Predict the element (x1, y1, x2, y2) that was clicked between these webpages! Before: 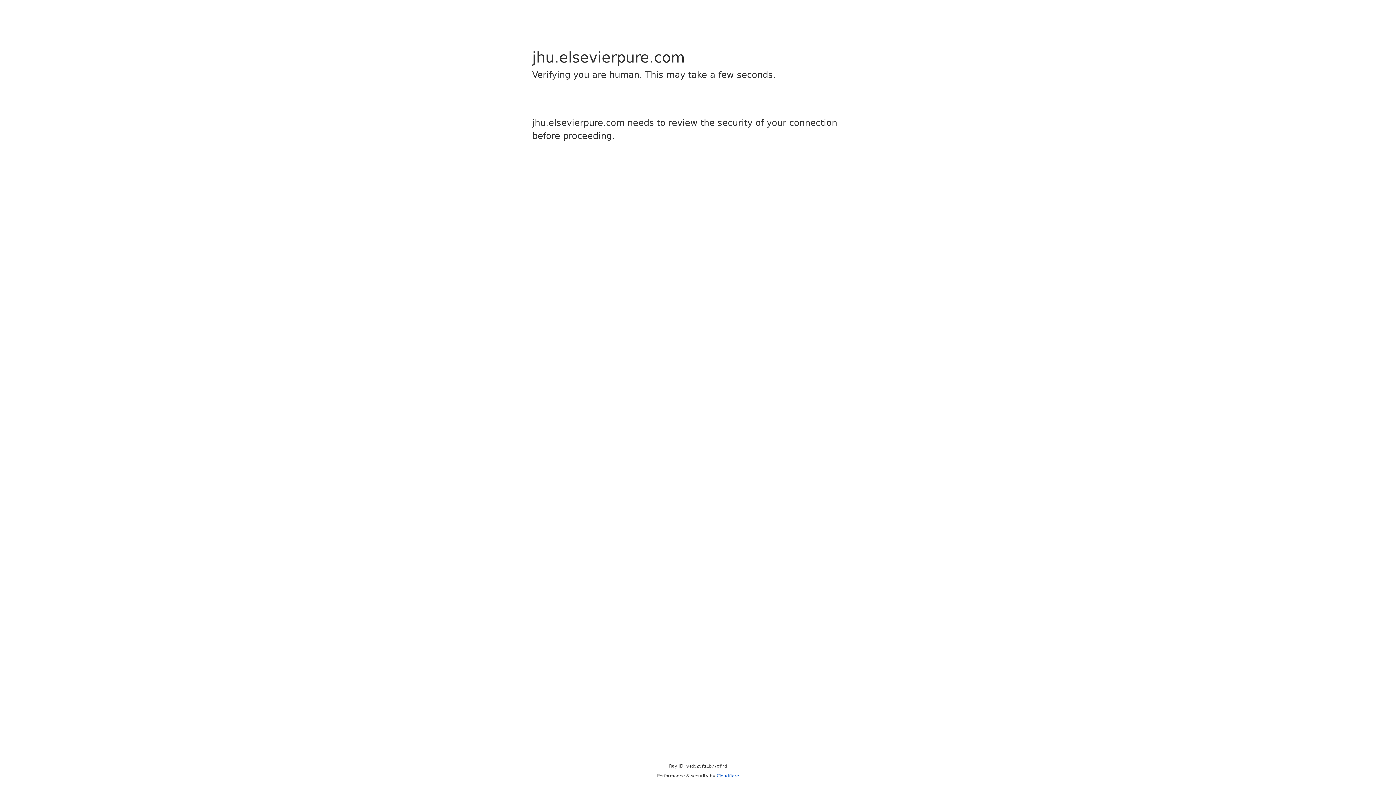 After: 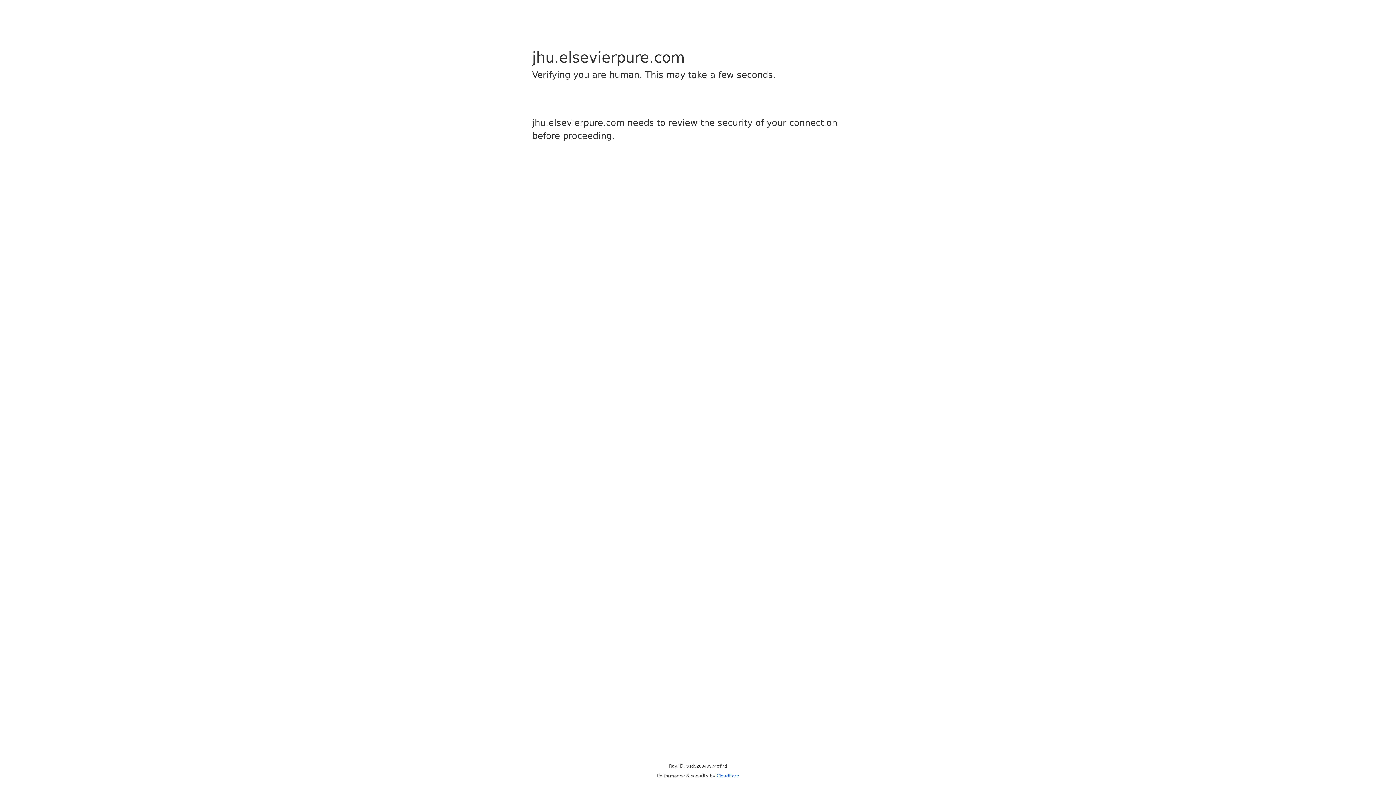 Action: bbox: (716, 773, 739, 778) label: Cloudflare